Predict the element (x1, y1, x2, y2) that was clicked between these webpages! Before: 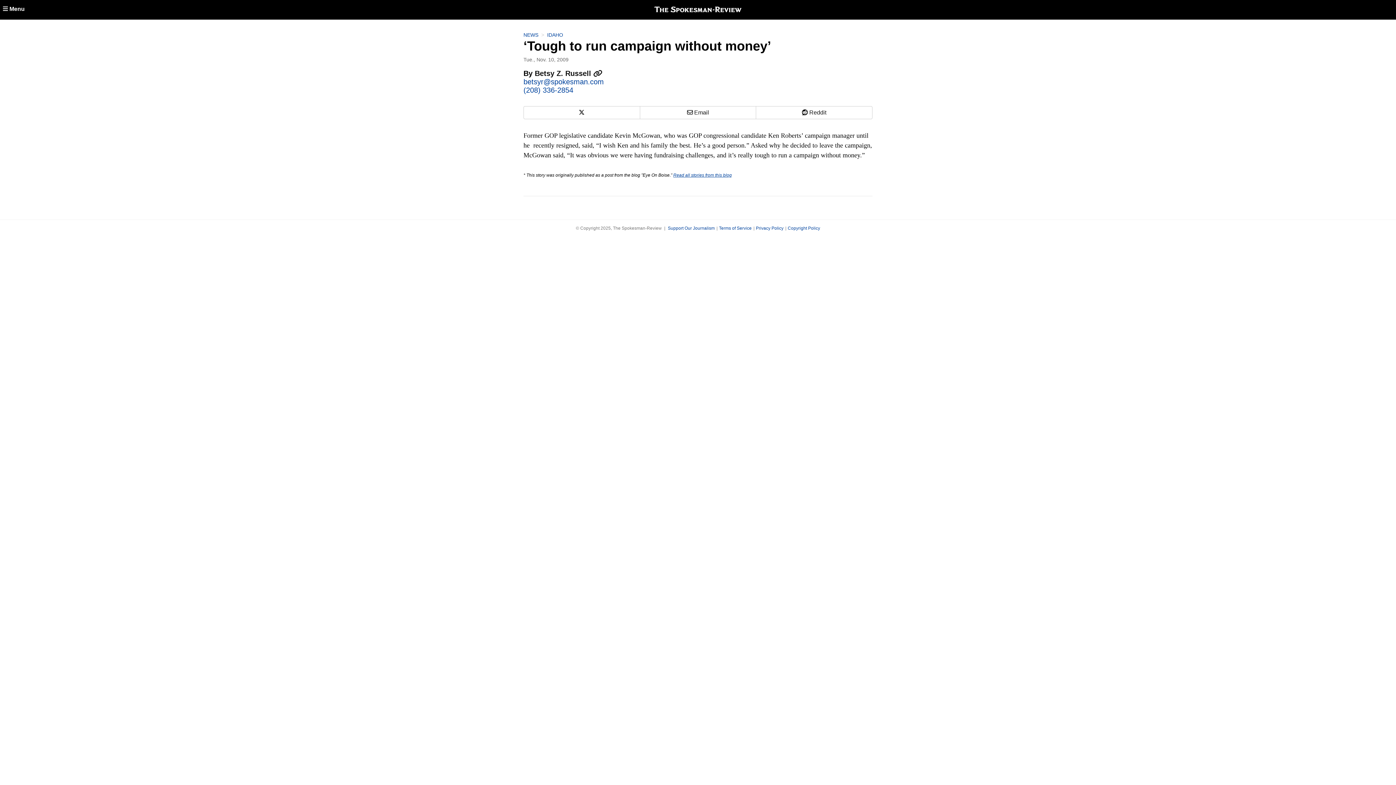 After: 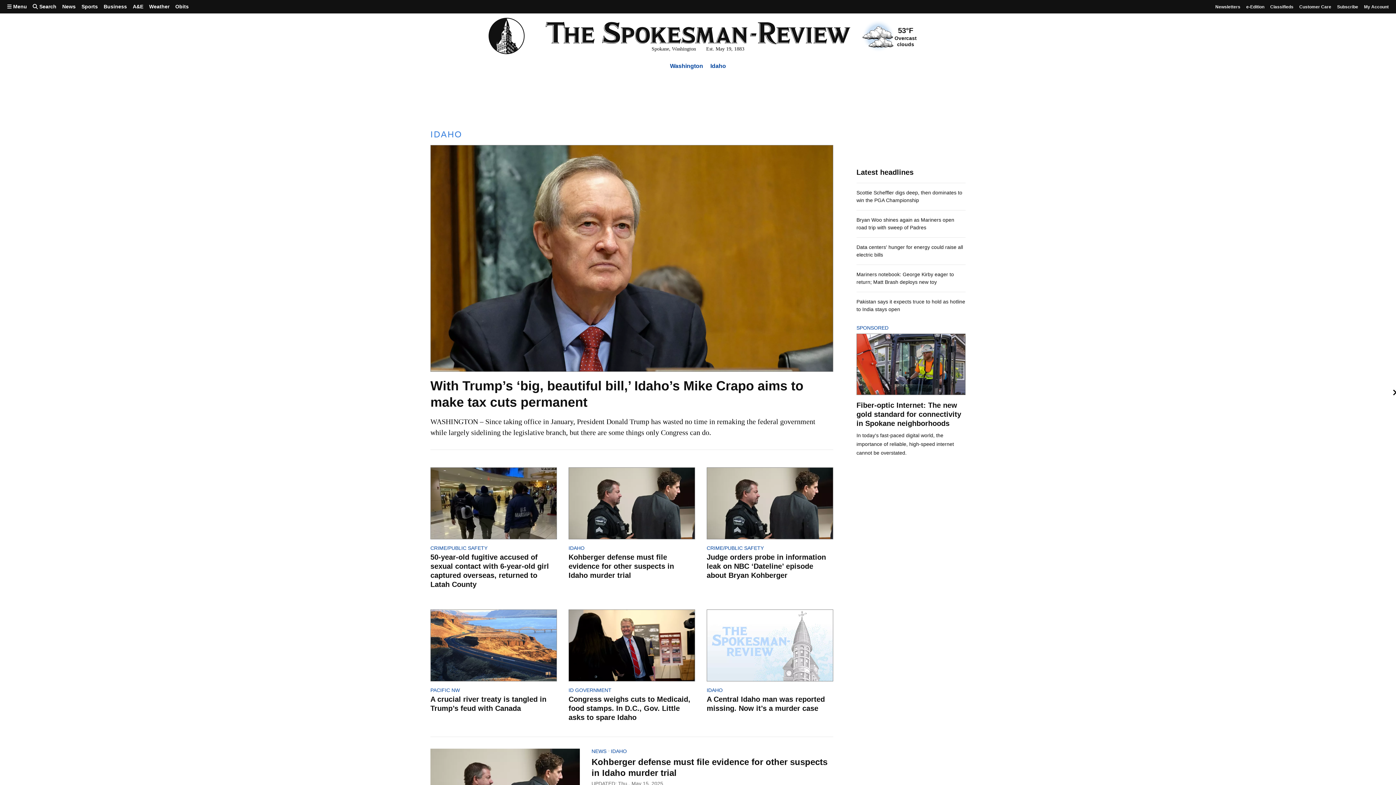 Action: bbox: (547, 31, 563, 38) label: IDAHO